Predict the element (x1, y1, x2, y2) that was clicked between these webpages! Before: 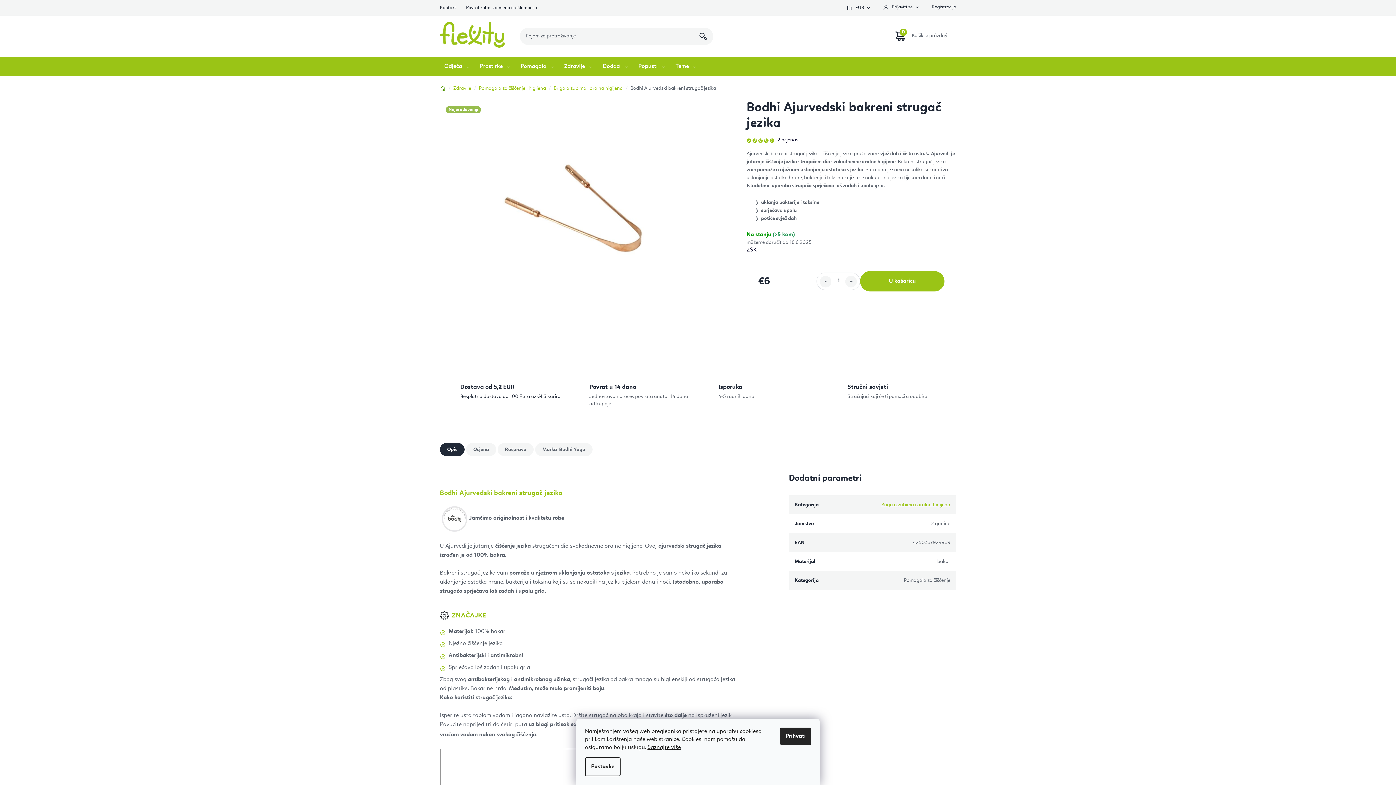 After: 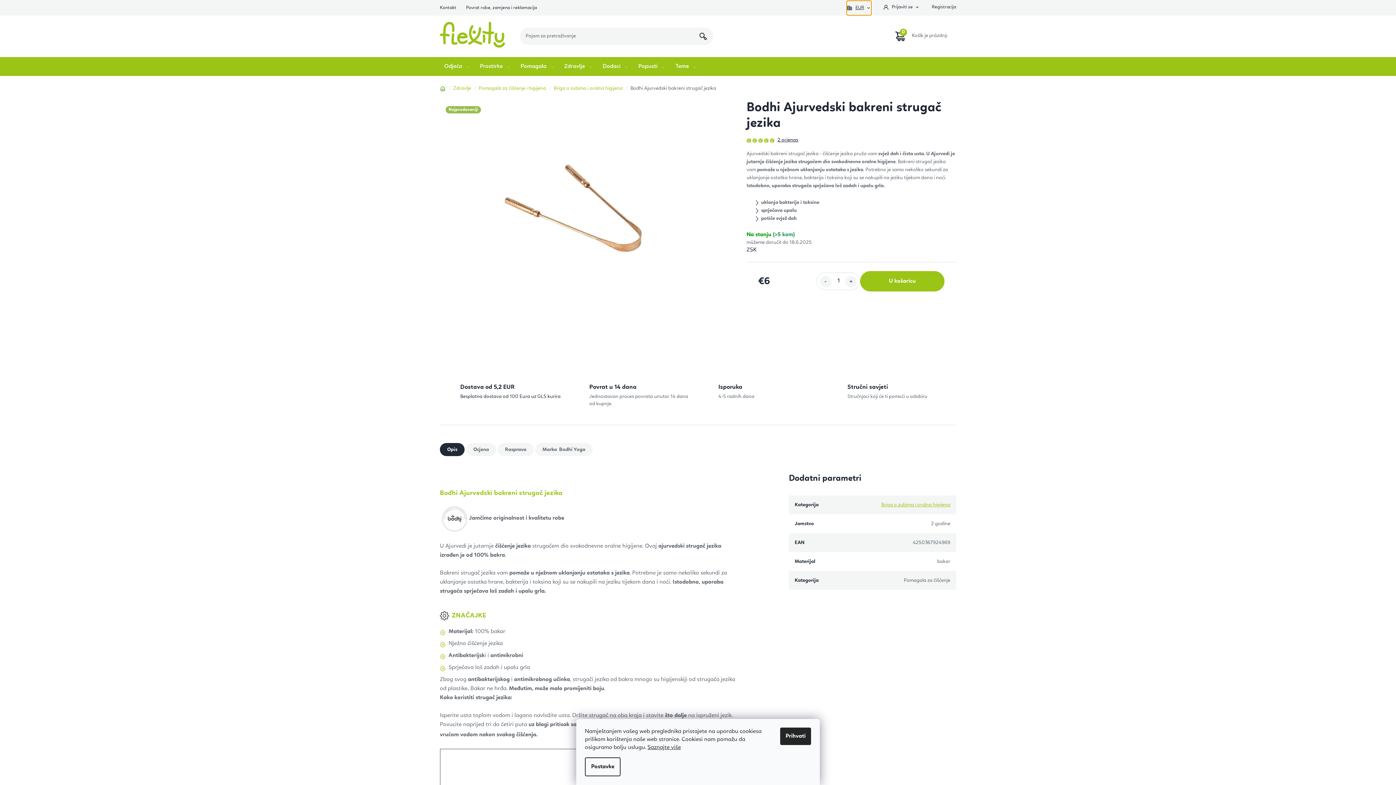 Action: label: EUR bbox: (846, 0, 871, 15)